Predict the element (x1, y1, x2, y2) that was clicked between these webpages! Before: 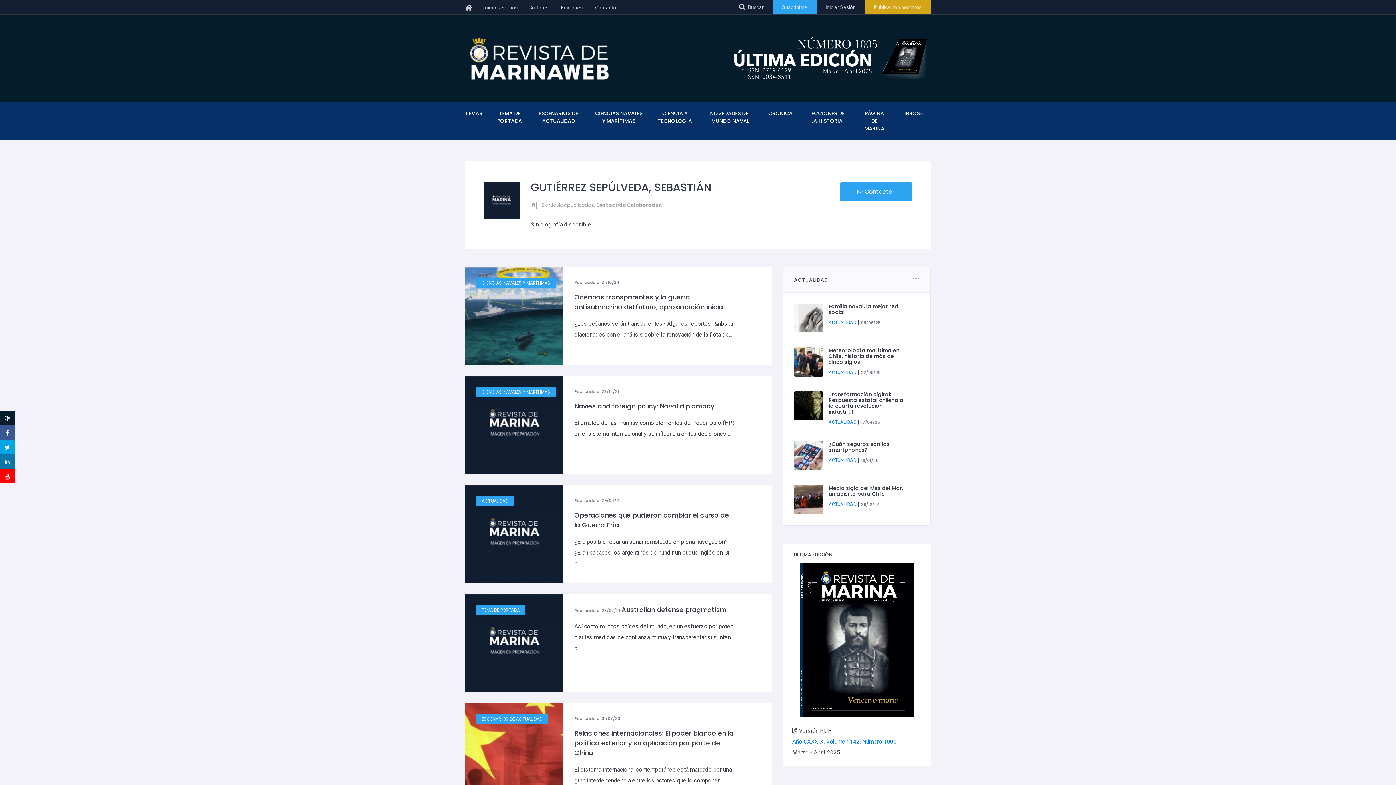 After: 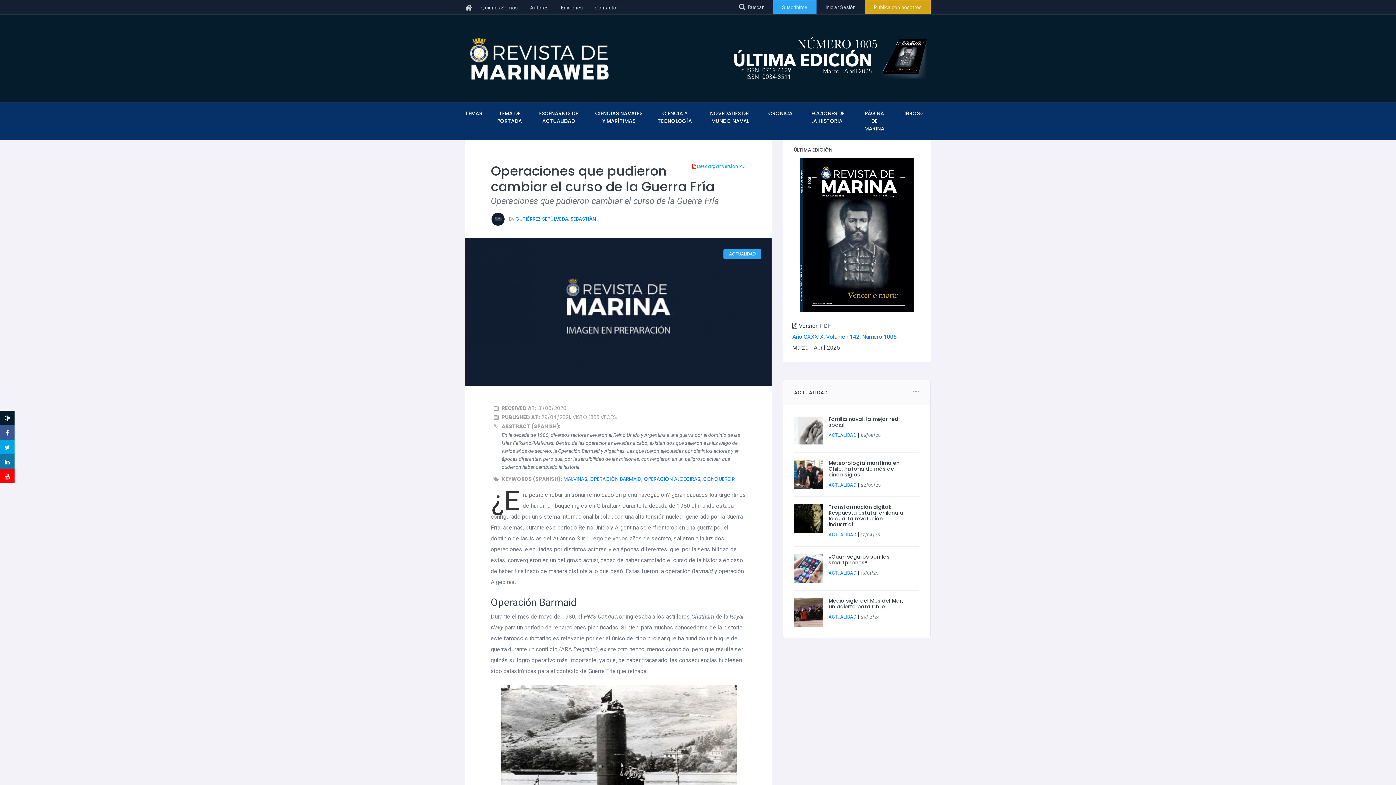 Action: label: Operaciones que pudieron cambiar el curso de la Guerra Fría bbox: (574, 510, 734, 530)